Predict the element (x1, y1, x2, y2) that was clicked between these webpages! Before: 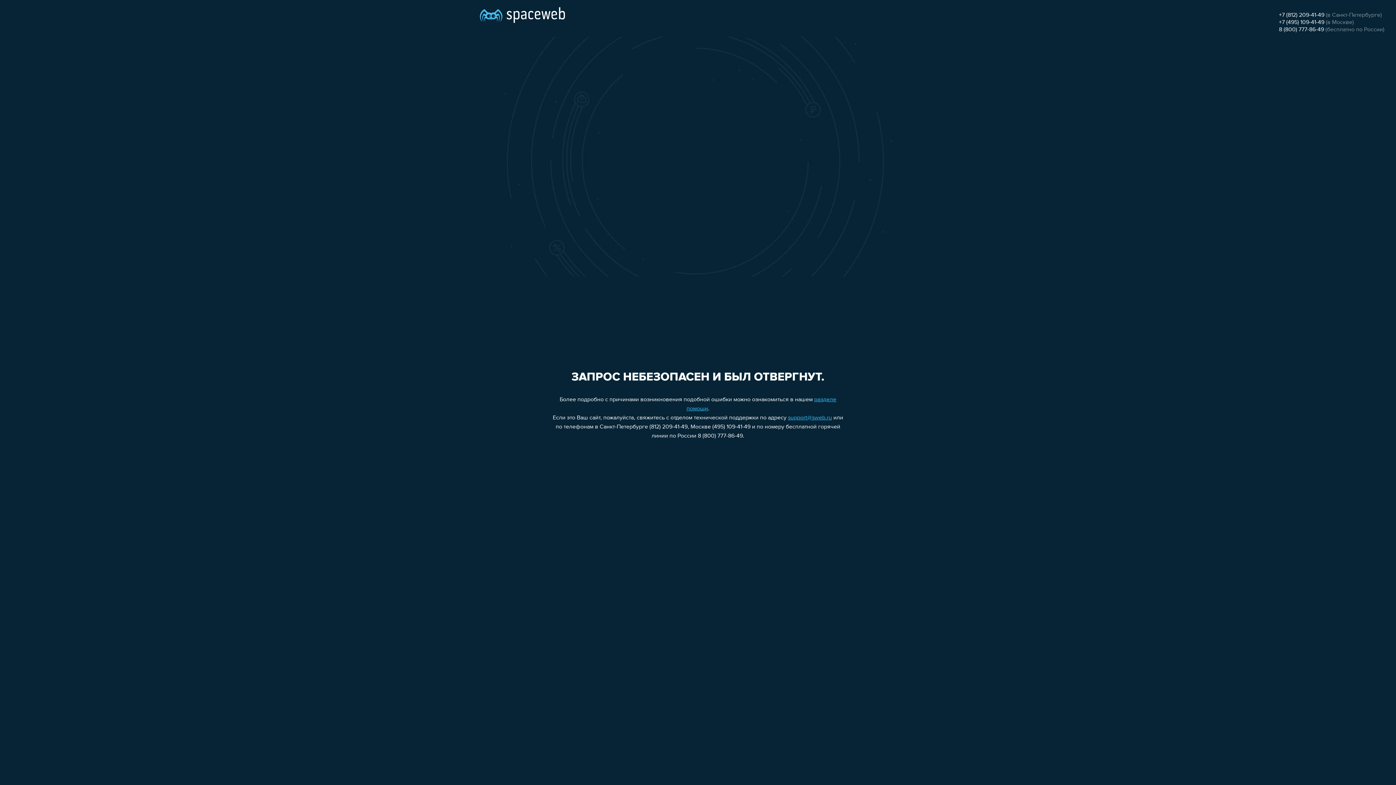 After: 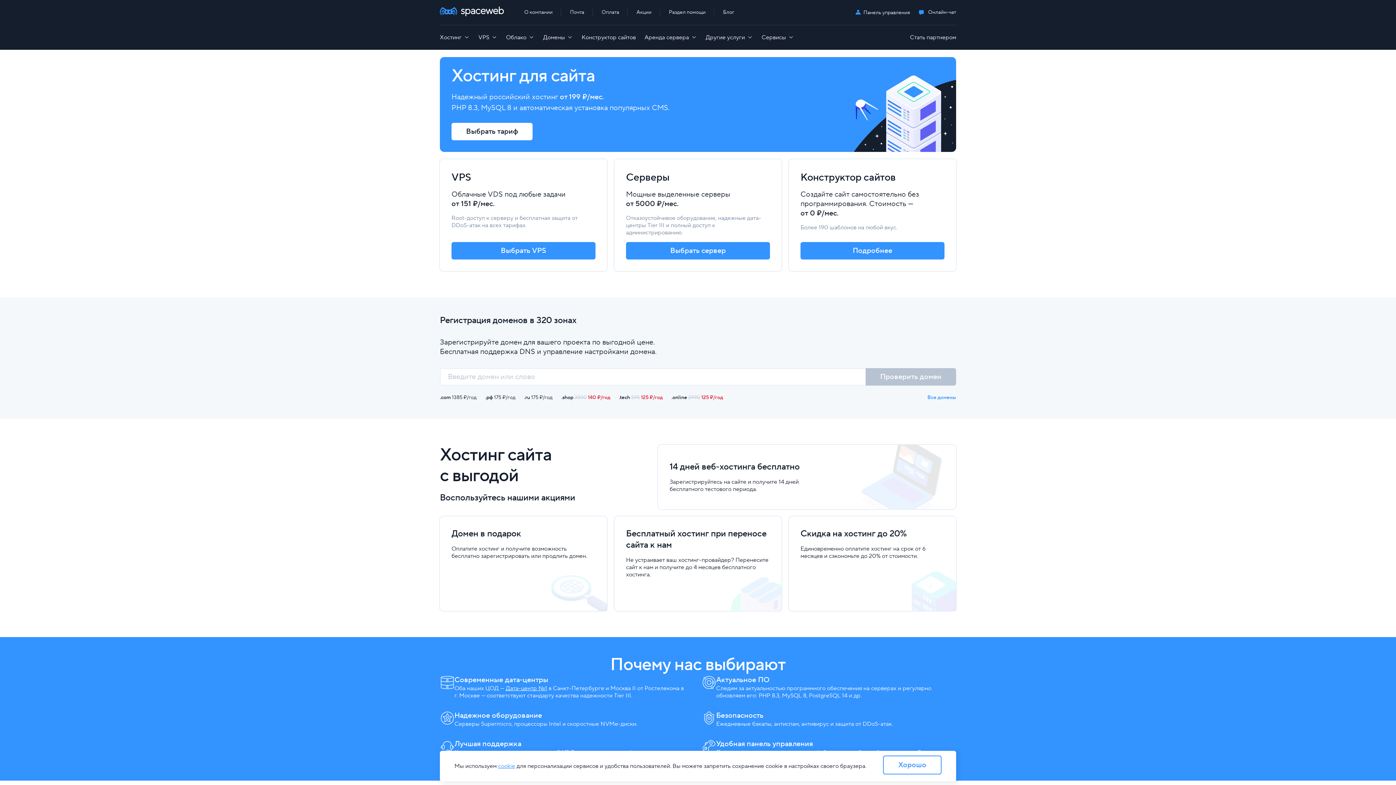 Action: bbox: (480, 0, 565, 25)